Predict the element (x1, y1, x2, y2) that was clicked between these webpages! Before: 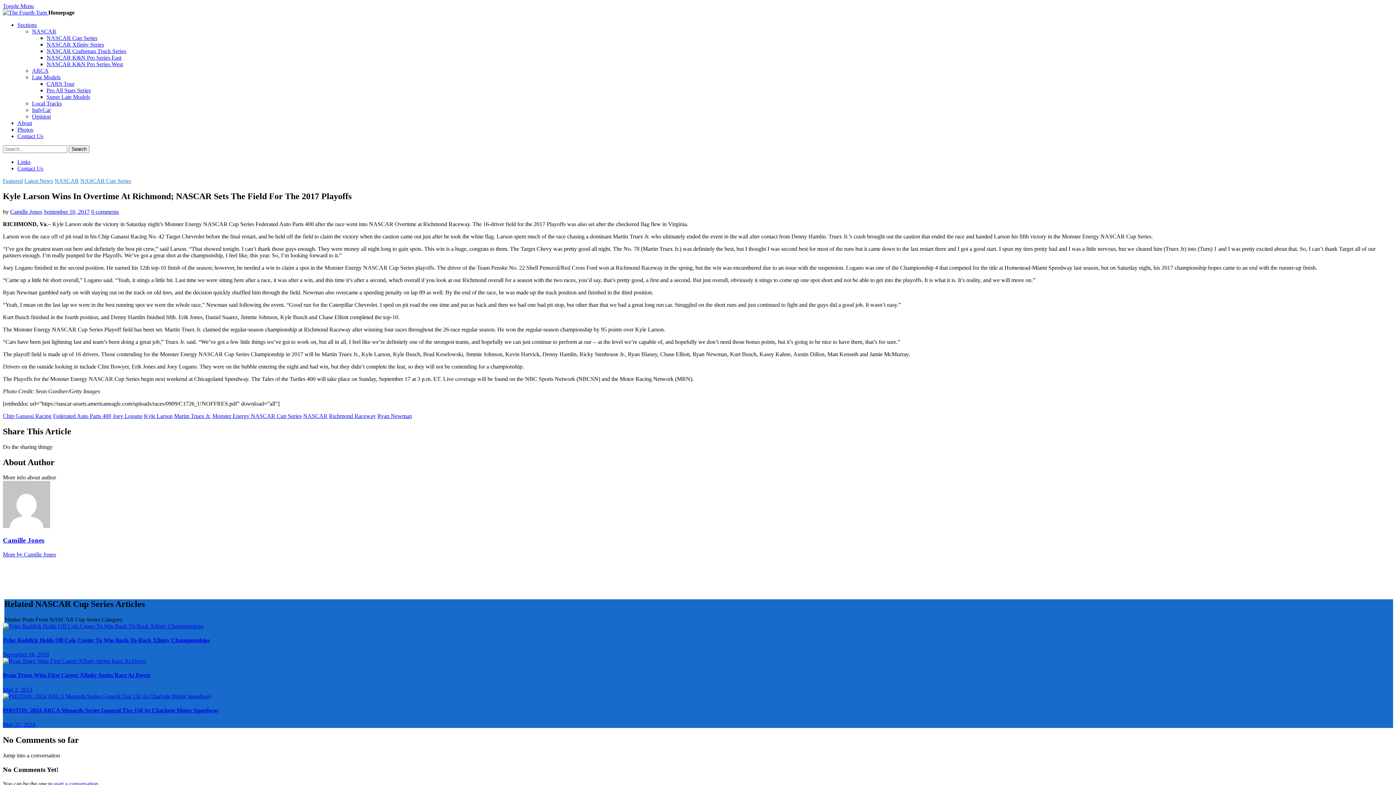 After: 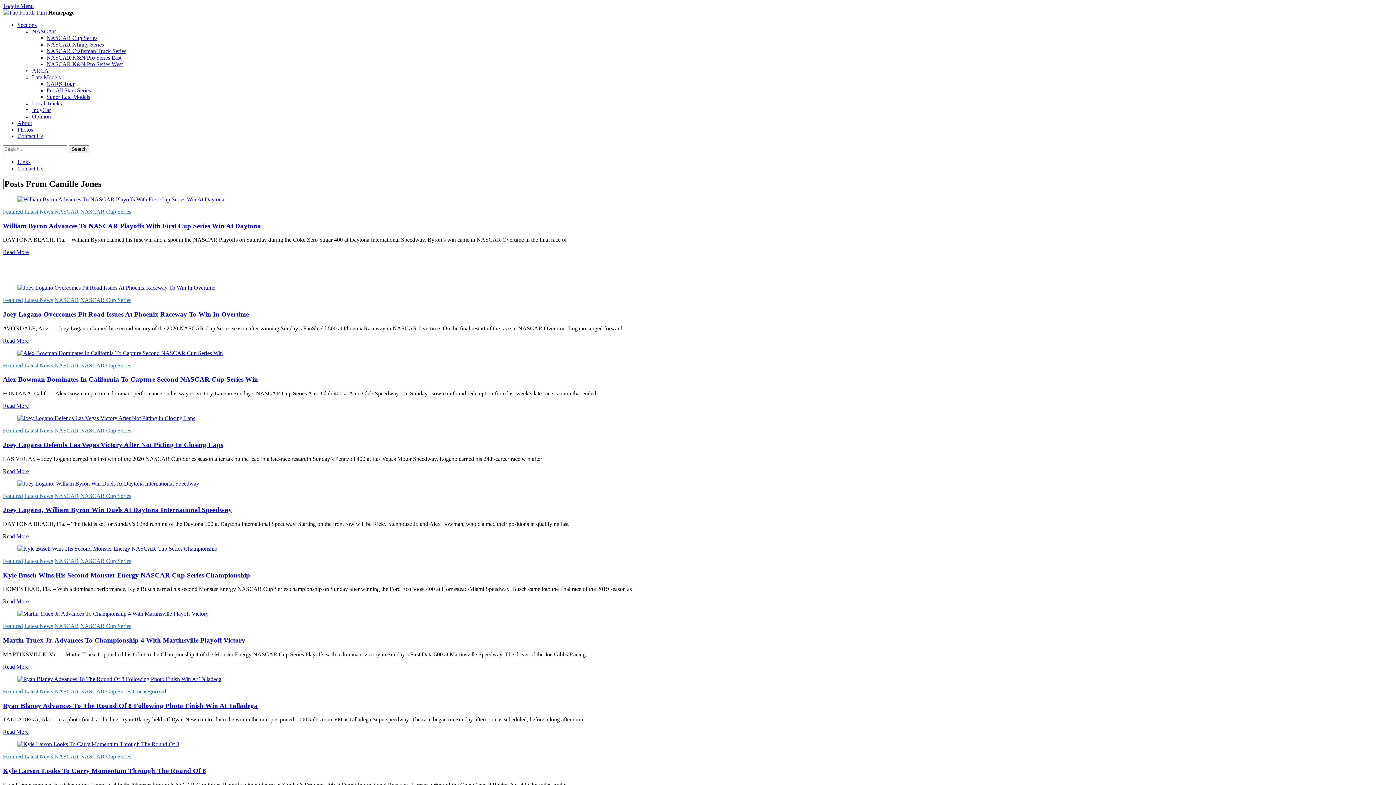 Action: bbox: (2, 523, 50, 529)